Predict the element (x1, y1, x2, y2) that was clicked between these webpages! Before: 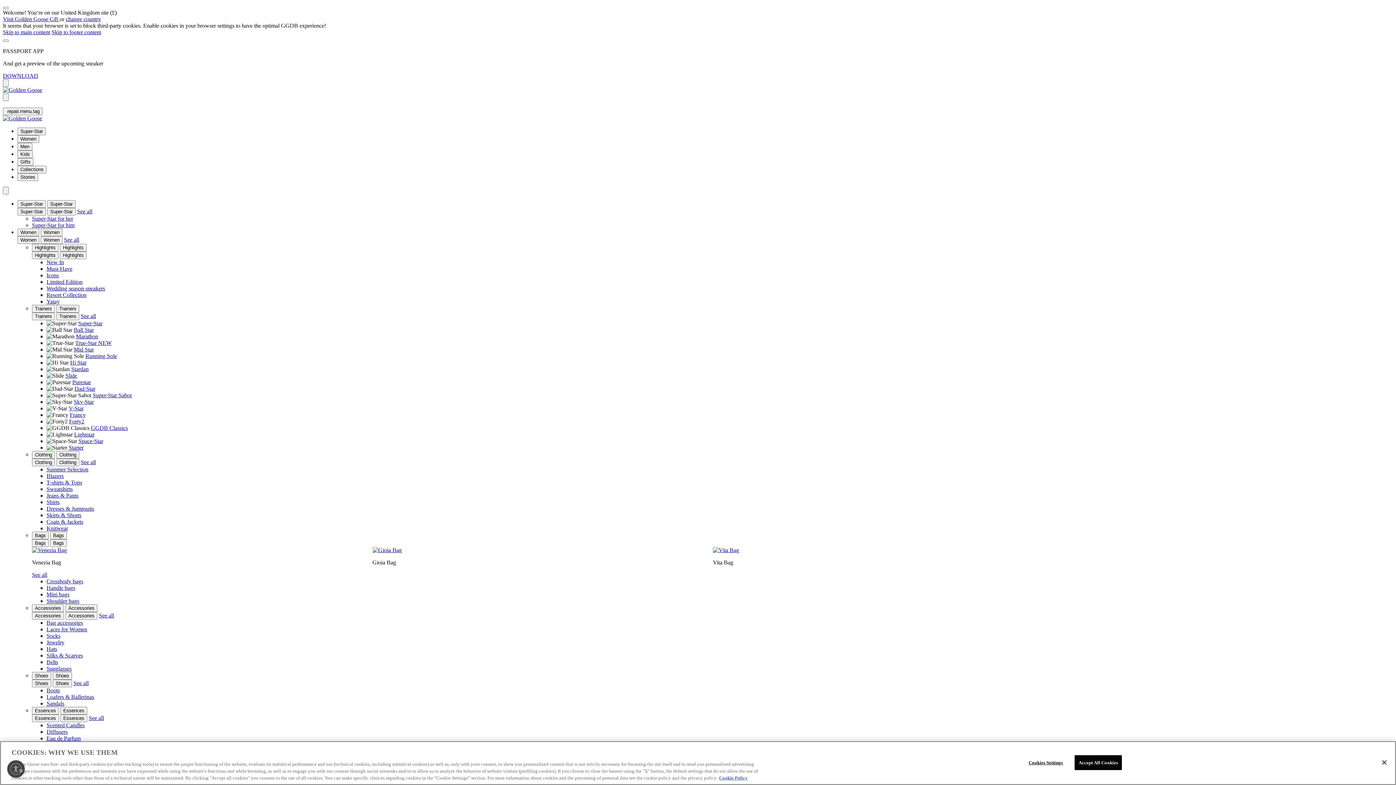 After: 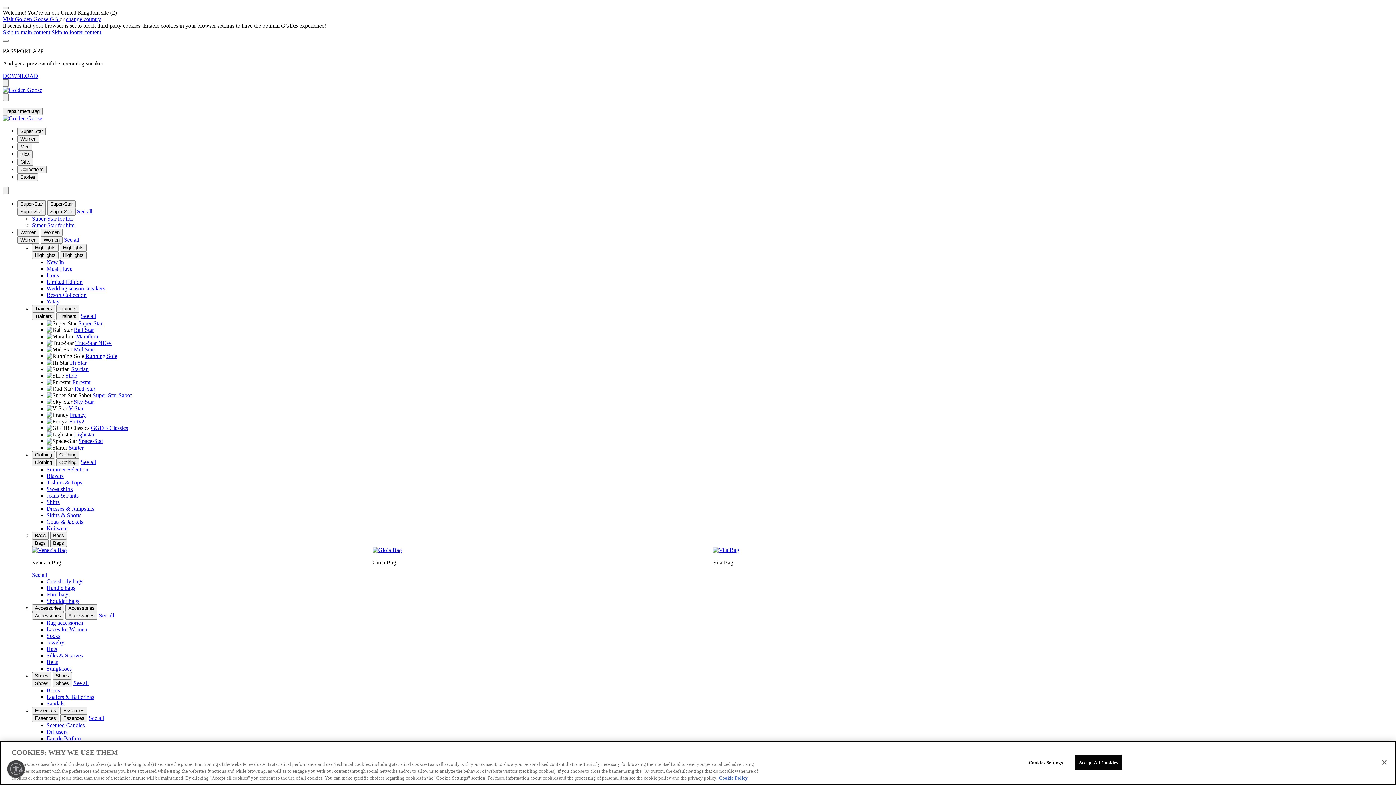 Action: bbox: (68, 405, 83, 411) label: V-Star